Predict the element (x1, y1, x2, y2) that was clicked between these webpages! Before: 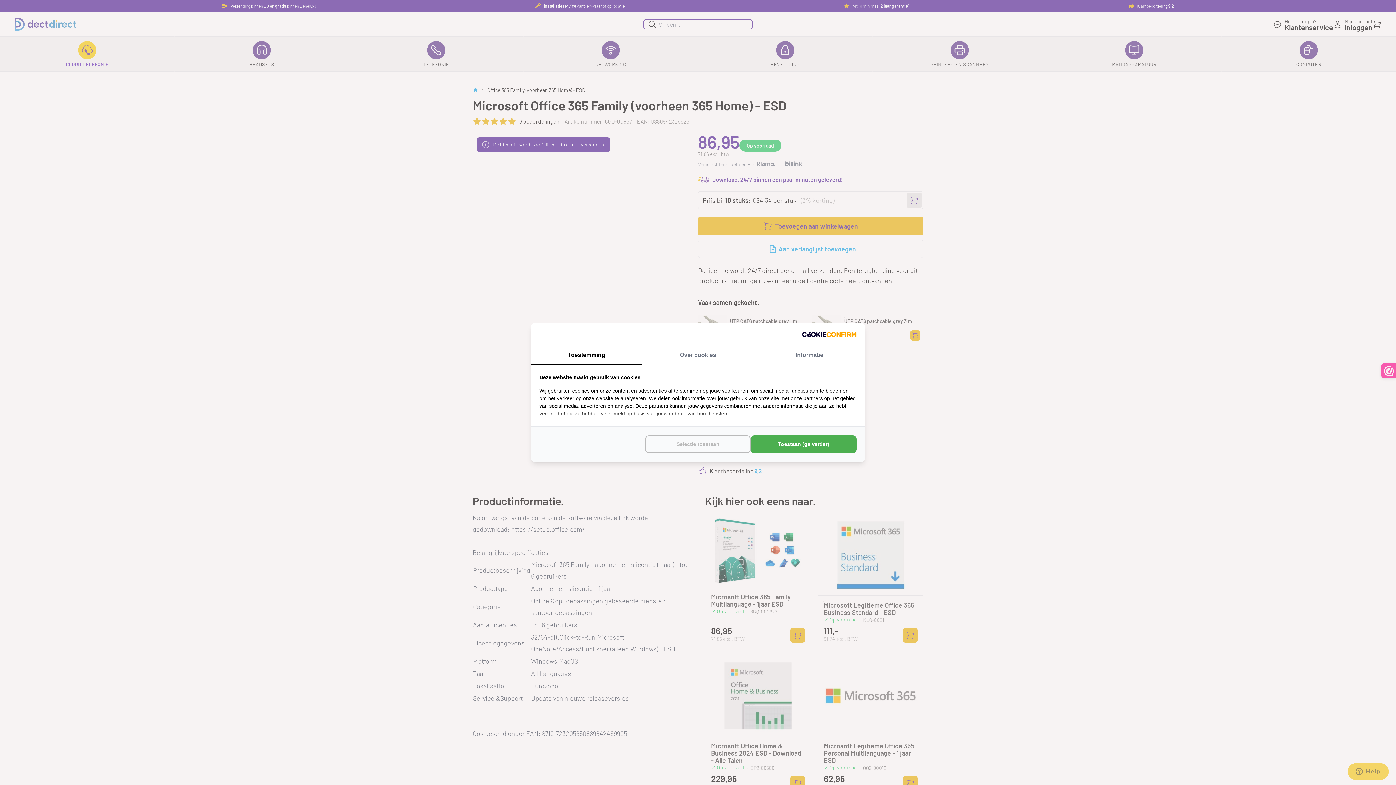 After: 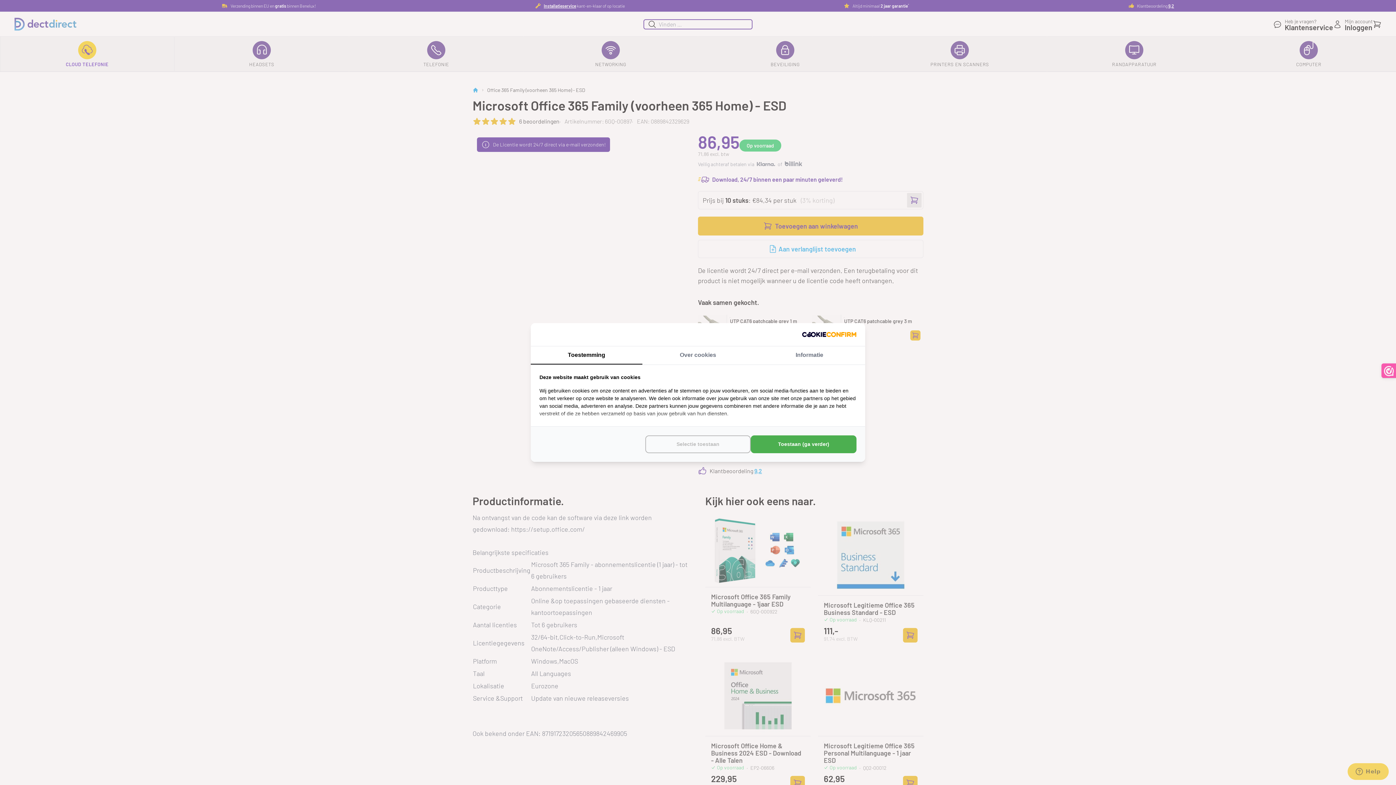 Action: label: http://cookieconfirm.com - opens in a new window bbox: (802, 332, 856, 337)